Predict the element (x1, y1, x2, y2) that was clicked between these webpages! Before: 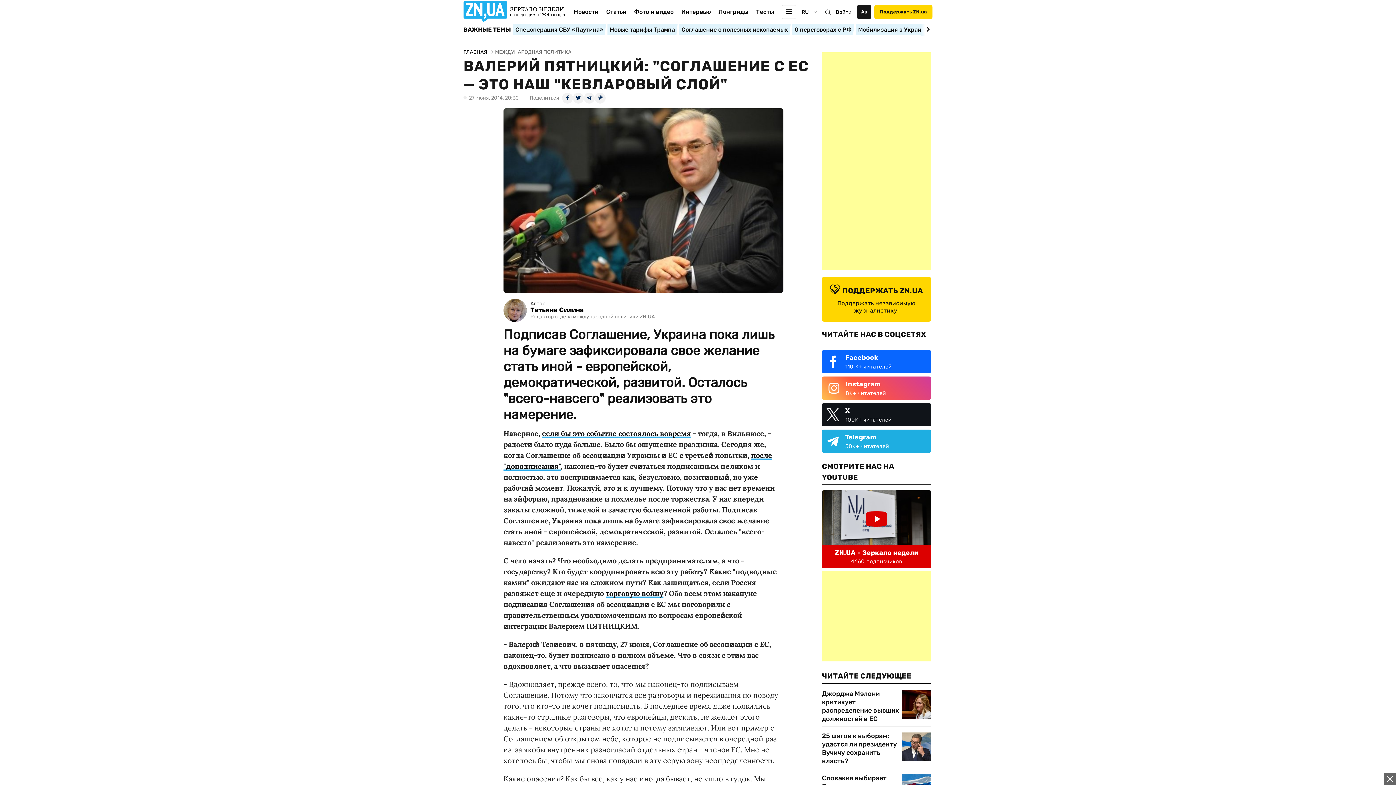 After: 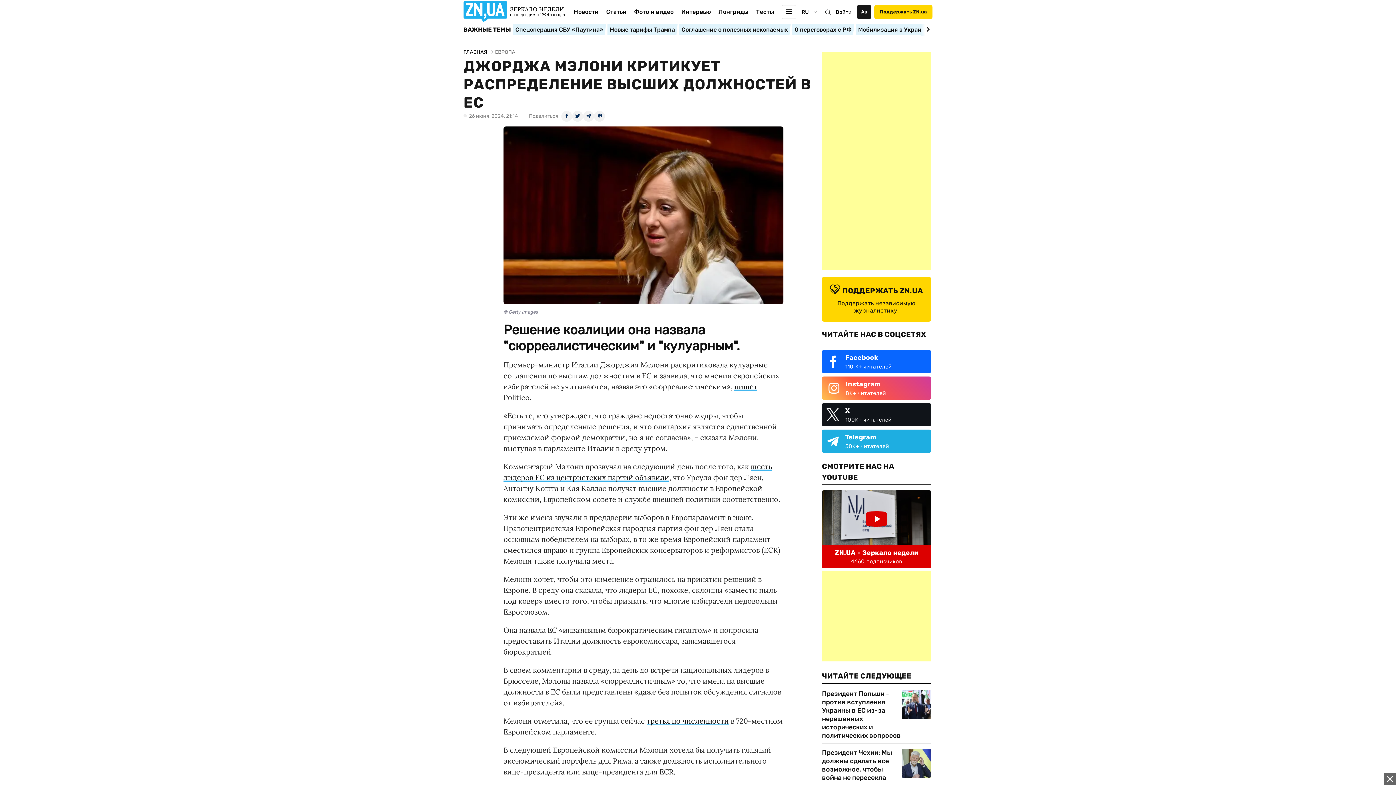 Action: bbox: (902, 690, 931, 719)